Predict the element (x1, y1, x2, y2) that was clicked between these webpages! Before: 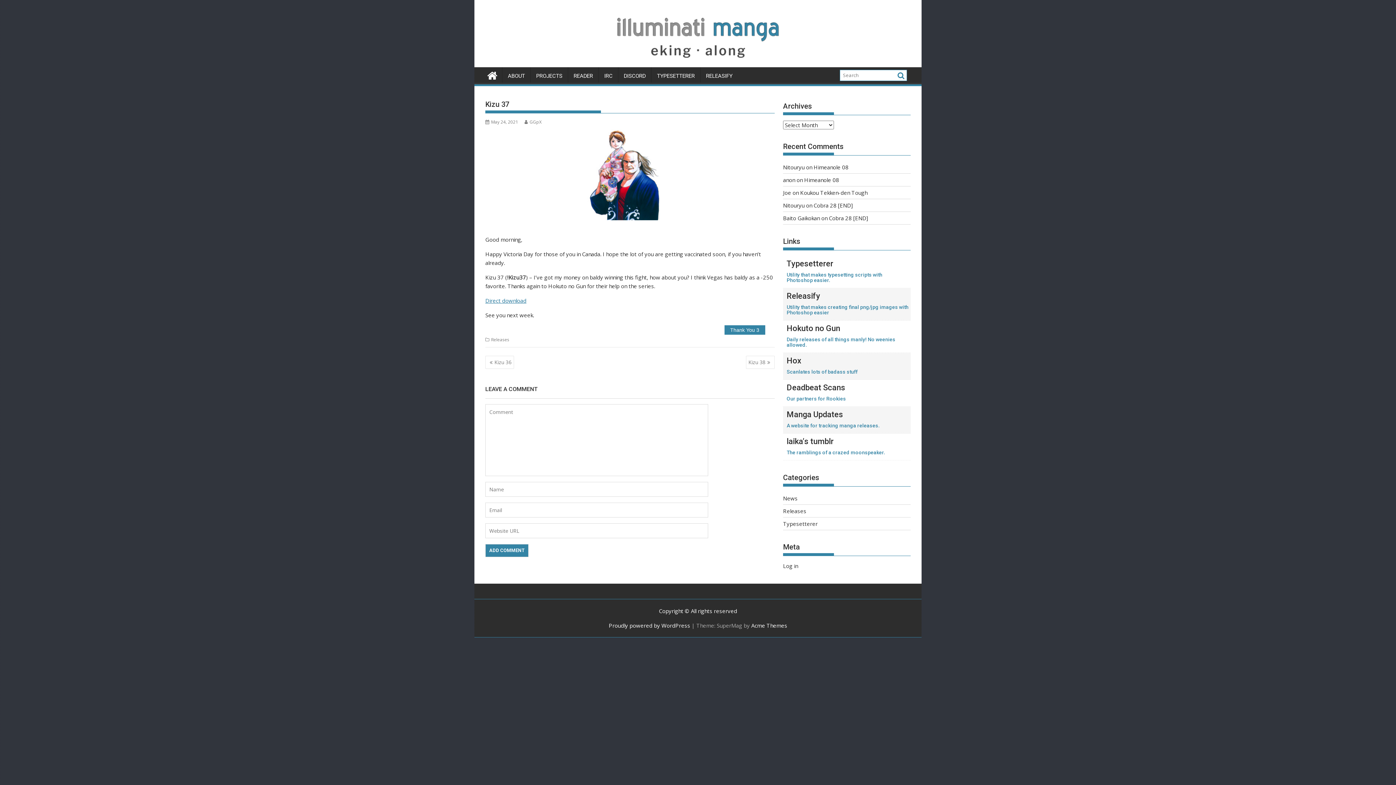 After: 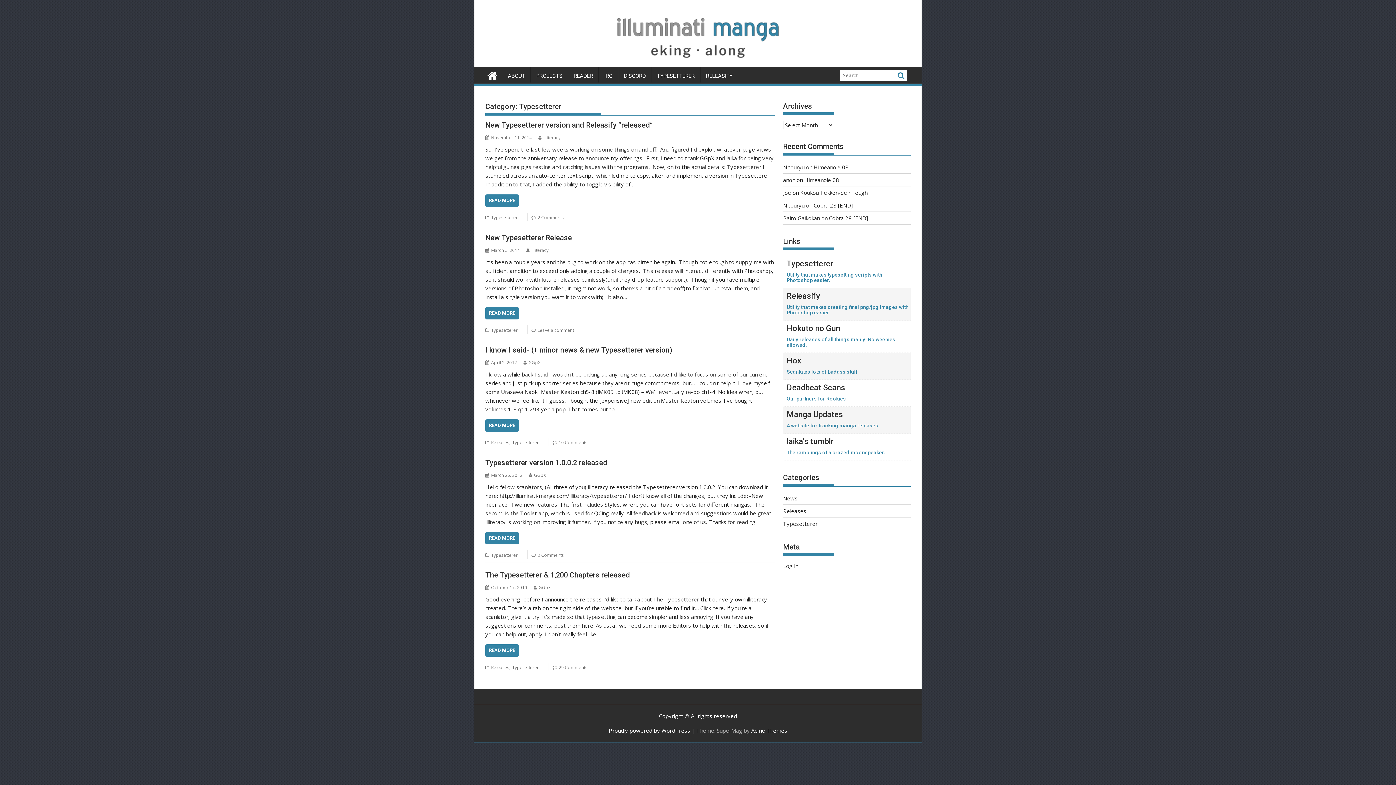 Action: bbox: (783, 520, 817, 527) label: Typesetterer